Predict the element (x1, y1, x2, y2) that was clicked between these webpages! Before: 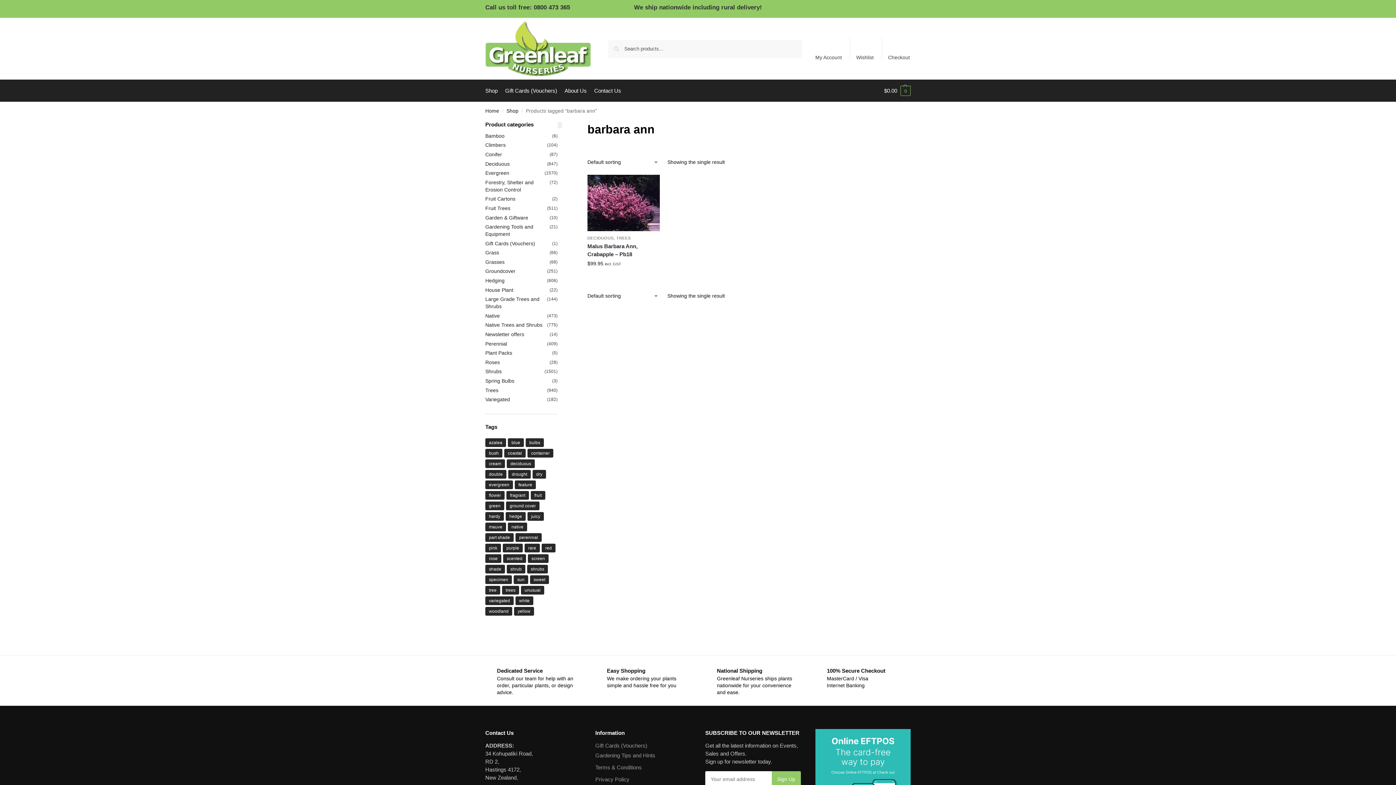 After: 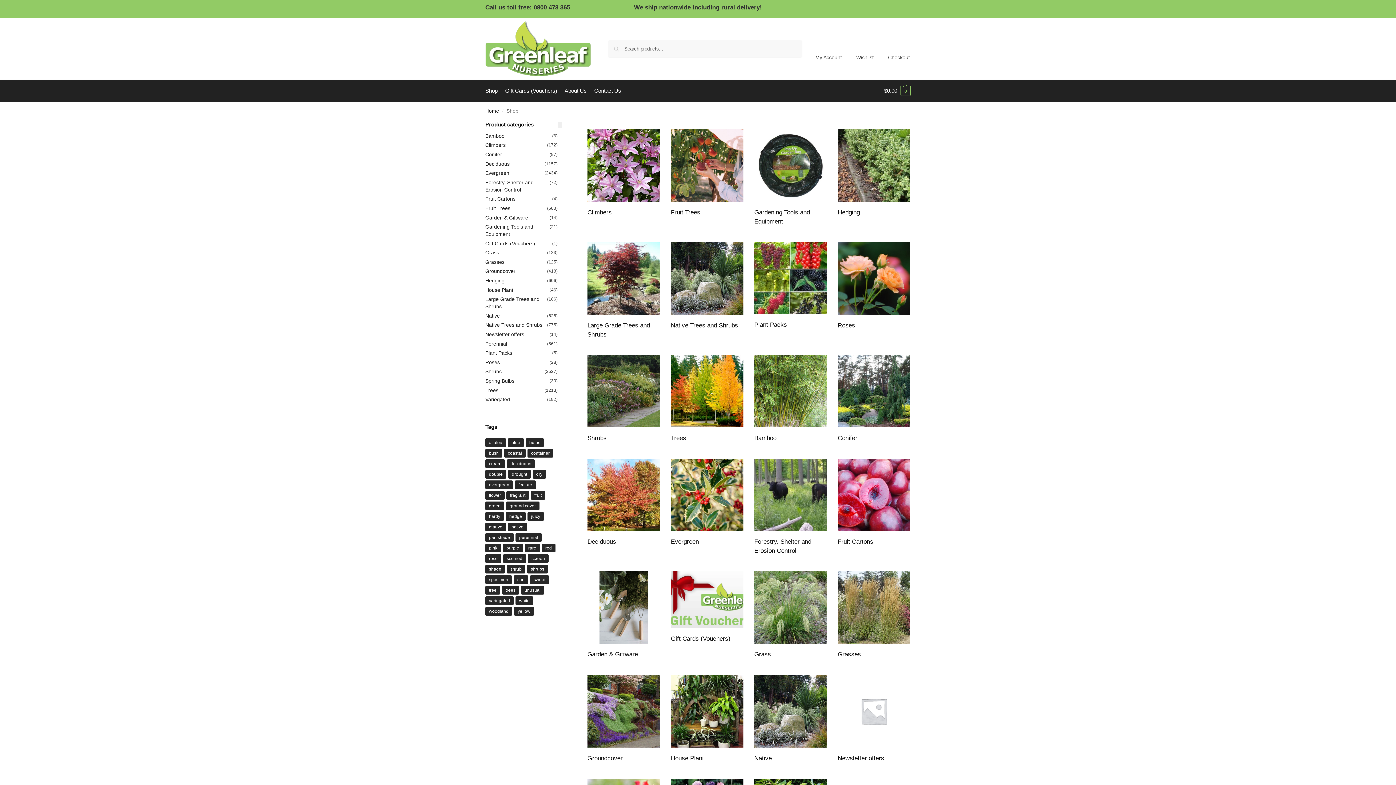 Action: bbox: (506, 108, 518, 113) label: Shop